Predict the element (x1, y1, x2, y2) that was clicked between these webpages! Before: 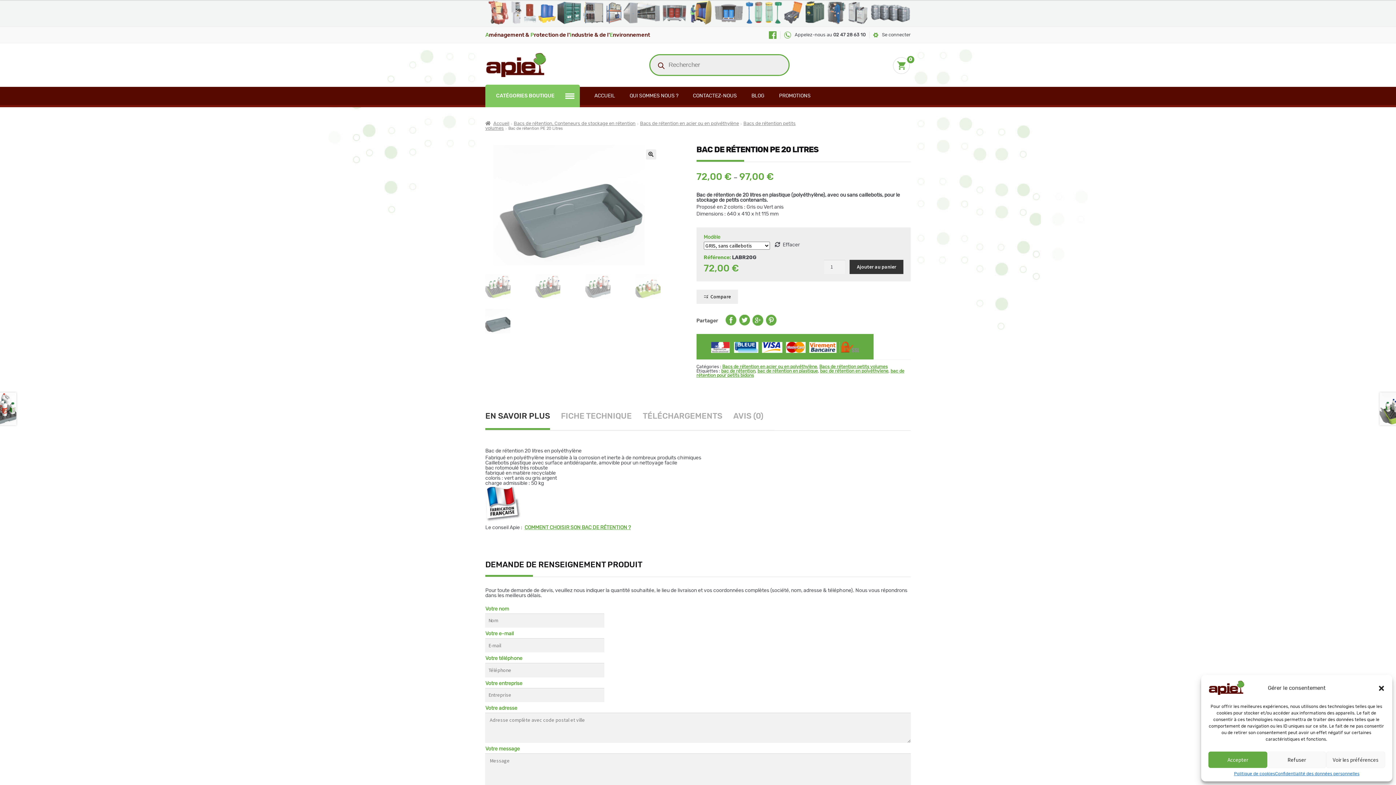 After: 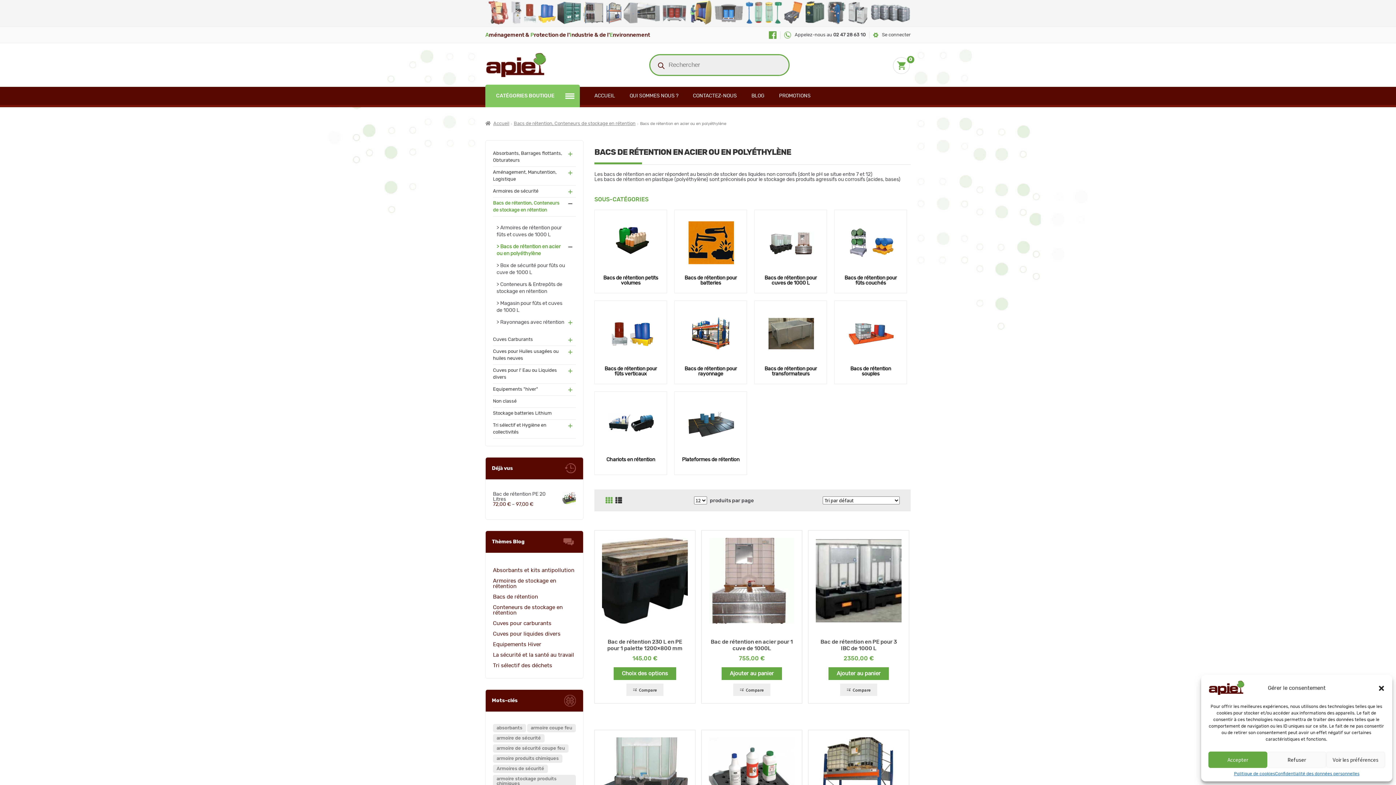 Action: label: Bacs de rétention en acier ou en polyéthylène bbox: (722, 364, 817, 368)